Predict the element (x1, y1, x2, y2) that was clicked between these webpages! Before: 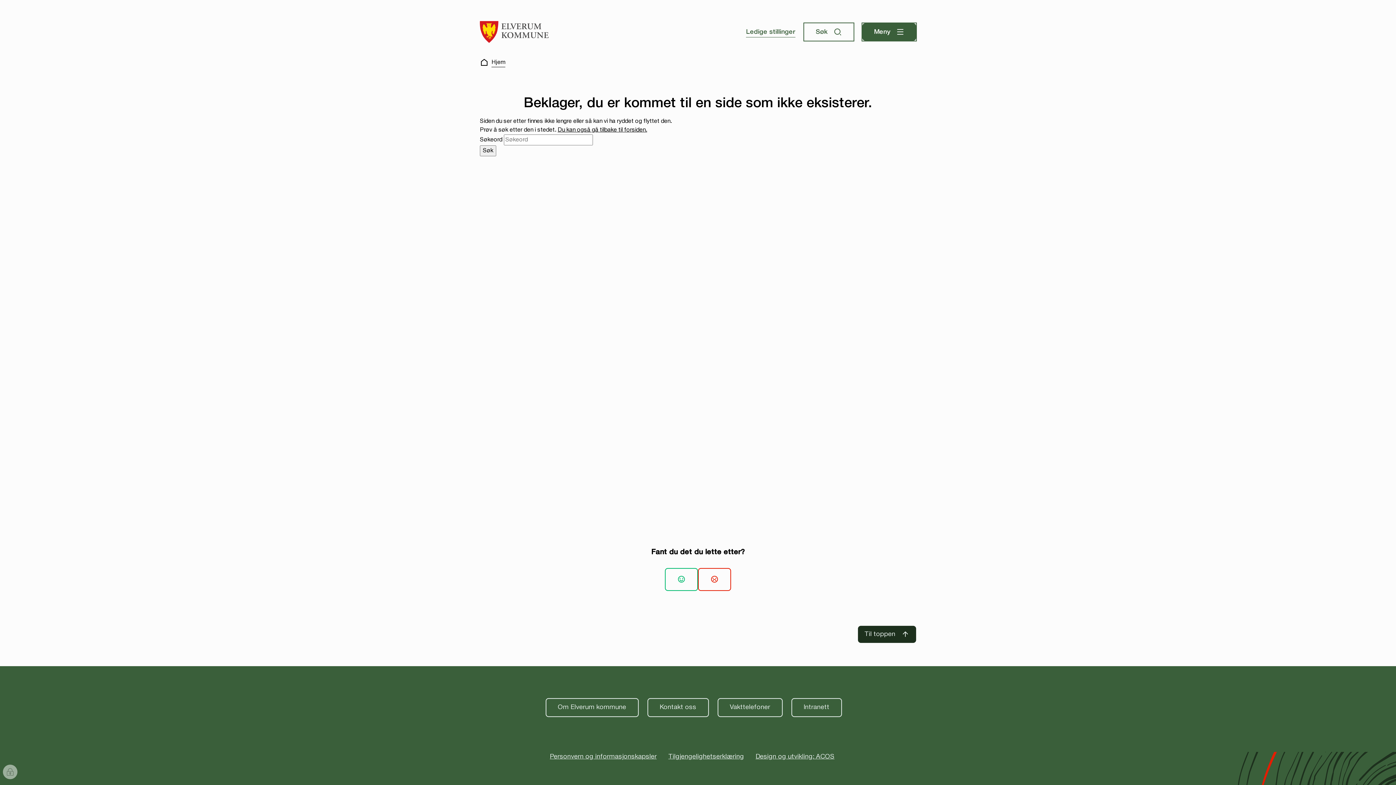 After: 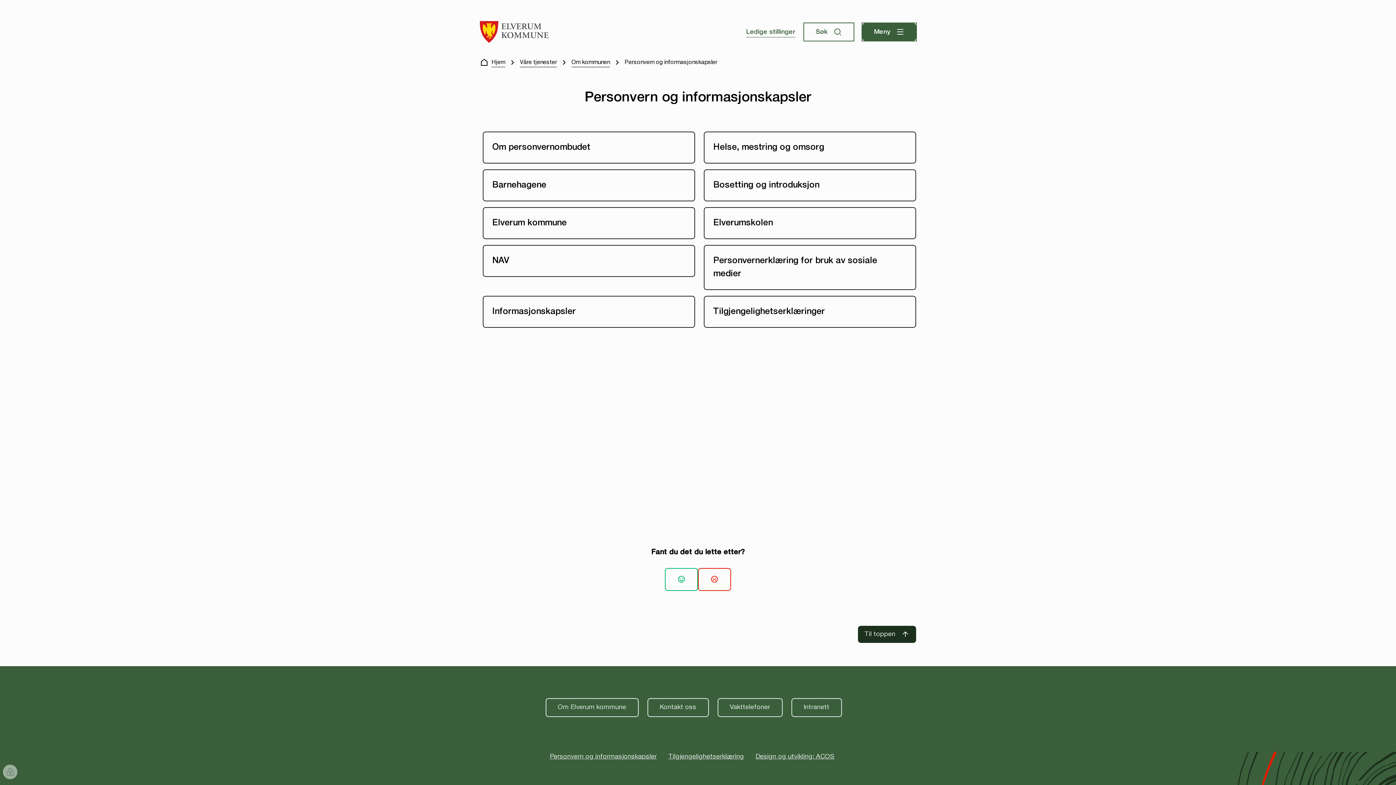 Action: label: Personvern og informasjonskapsler bbox: (550, 754, 656, 760)